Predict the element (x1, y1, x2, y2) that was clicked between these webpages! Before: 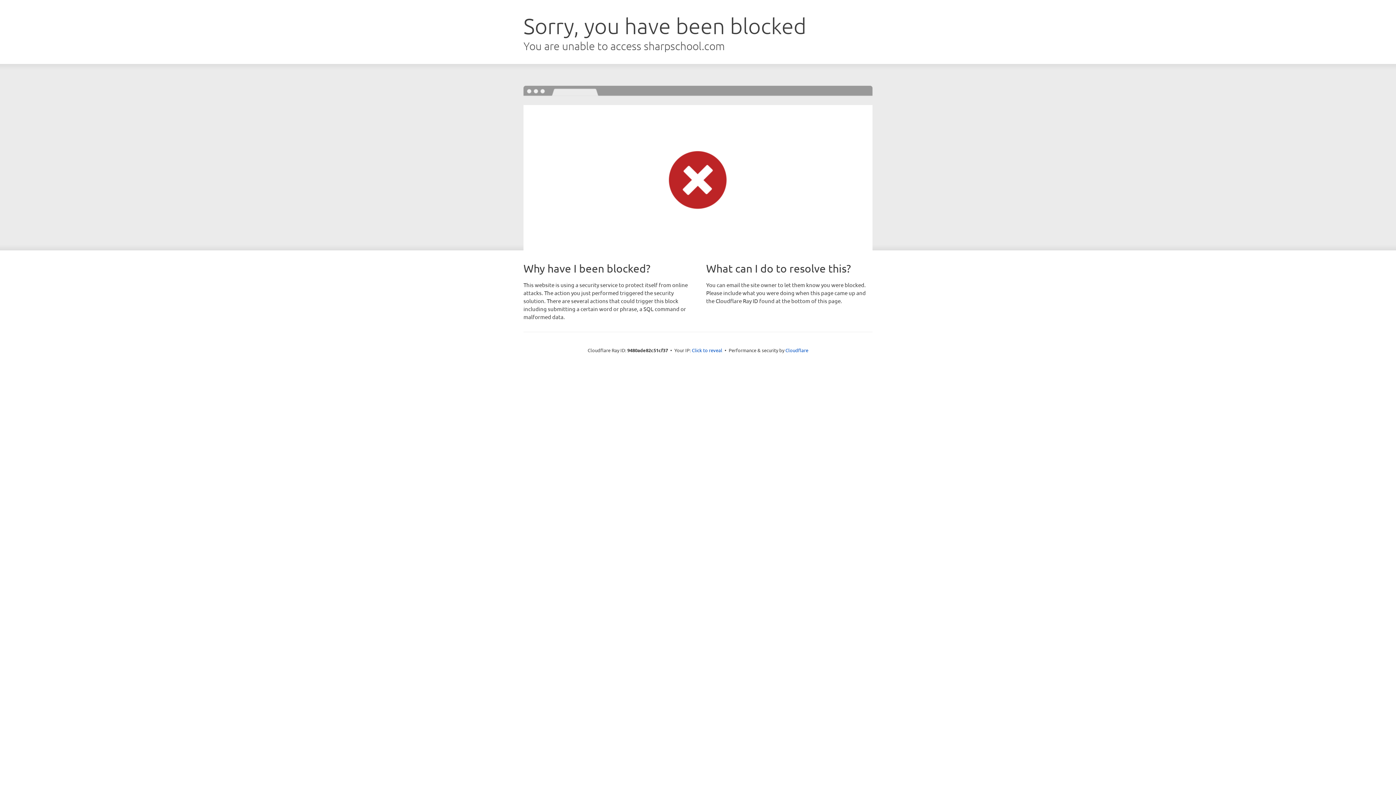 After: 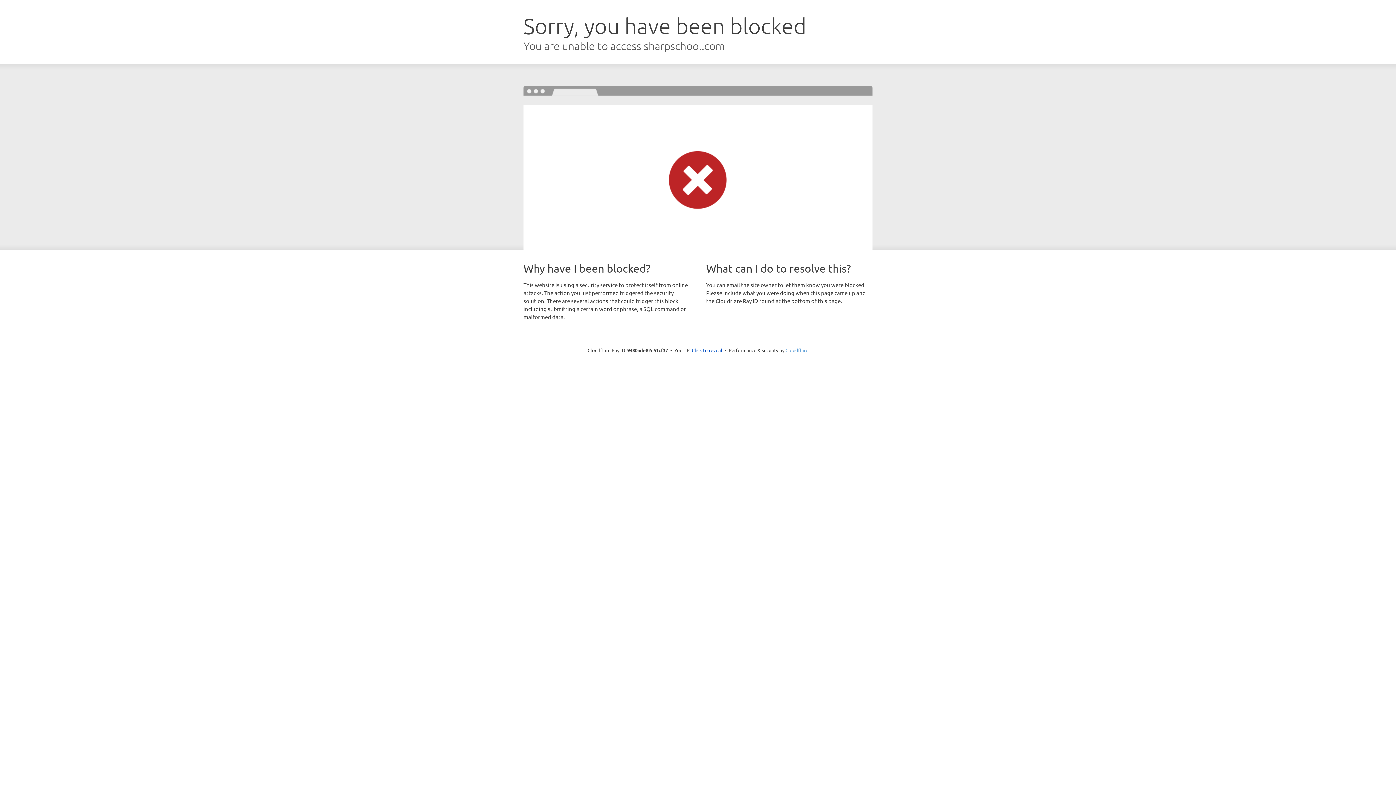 Action: bbox: (785, 347, 808, 353) label: Cloudflare